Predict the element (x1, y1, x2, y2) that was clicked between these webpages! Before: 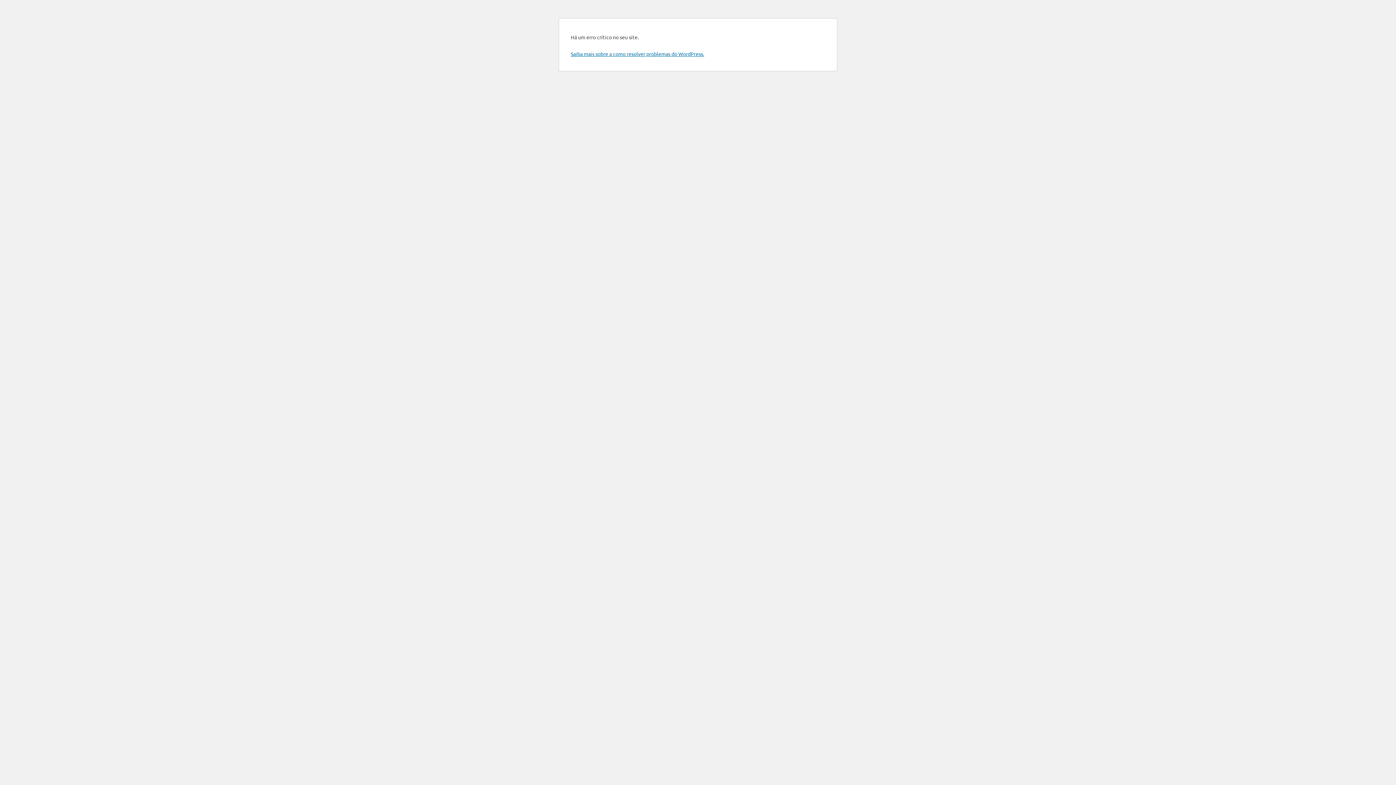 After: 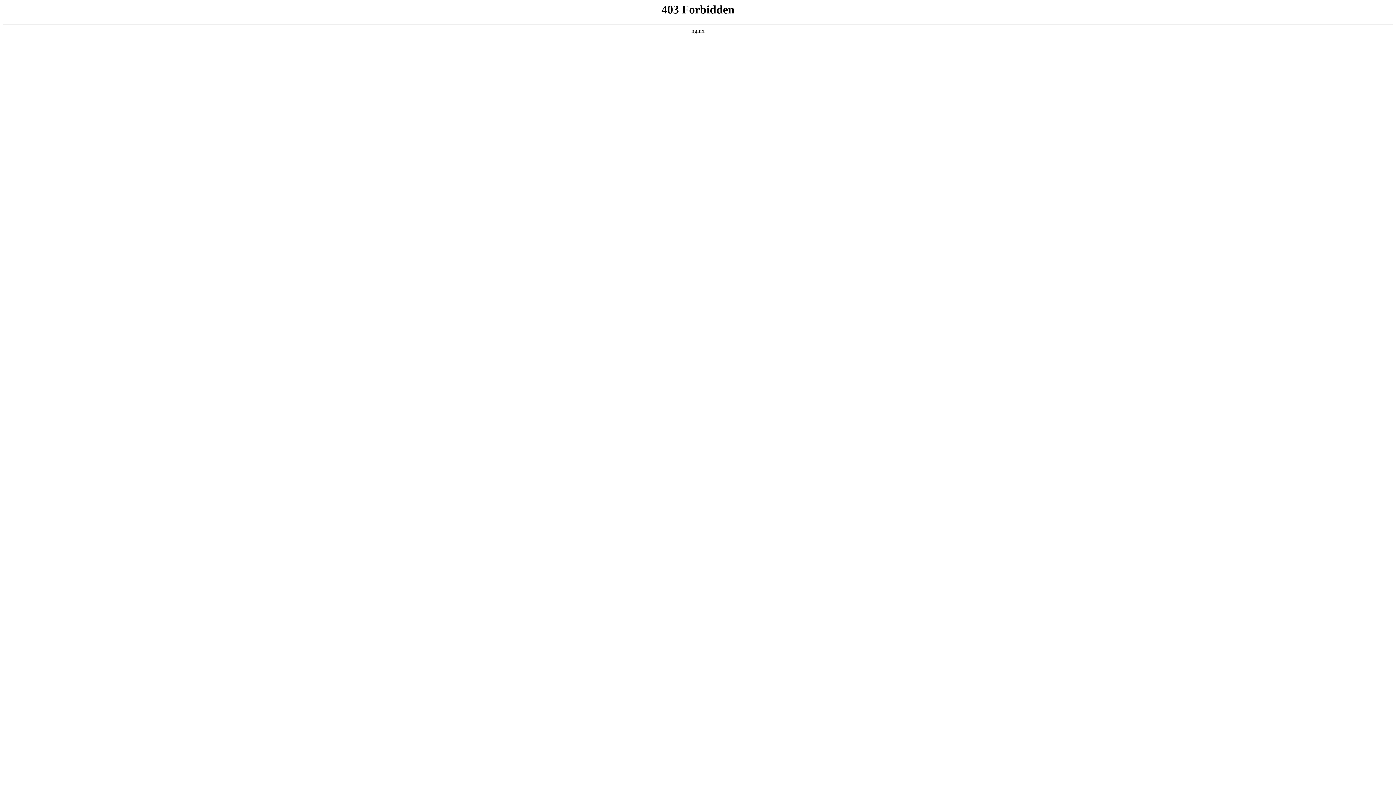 Action: bbox: (570, 50, 704, 57) label: Saiba mais sobre a como resolver problemas do WordPress.